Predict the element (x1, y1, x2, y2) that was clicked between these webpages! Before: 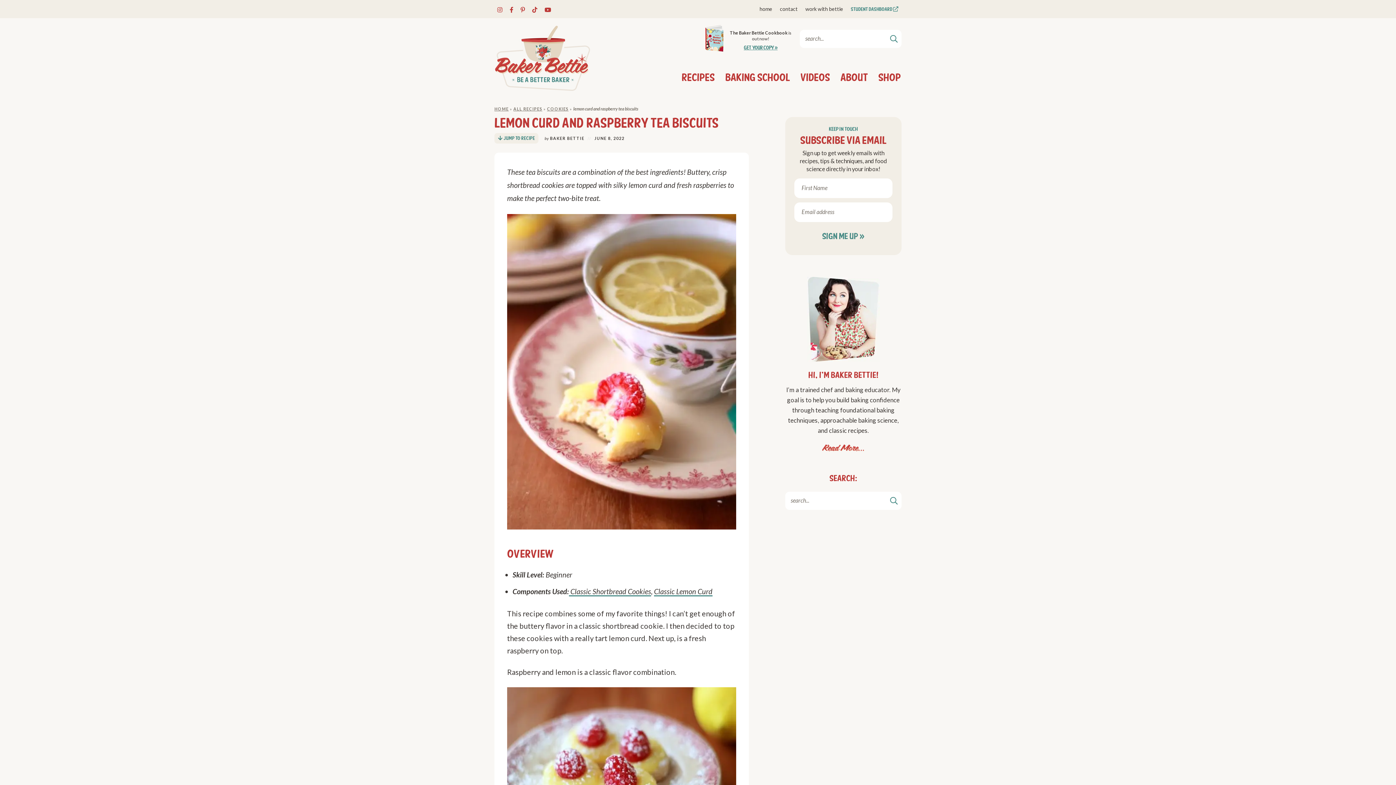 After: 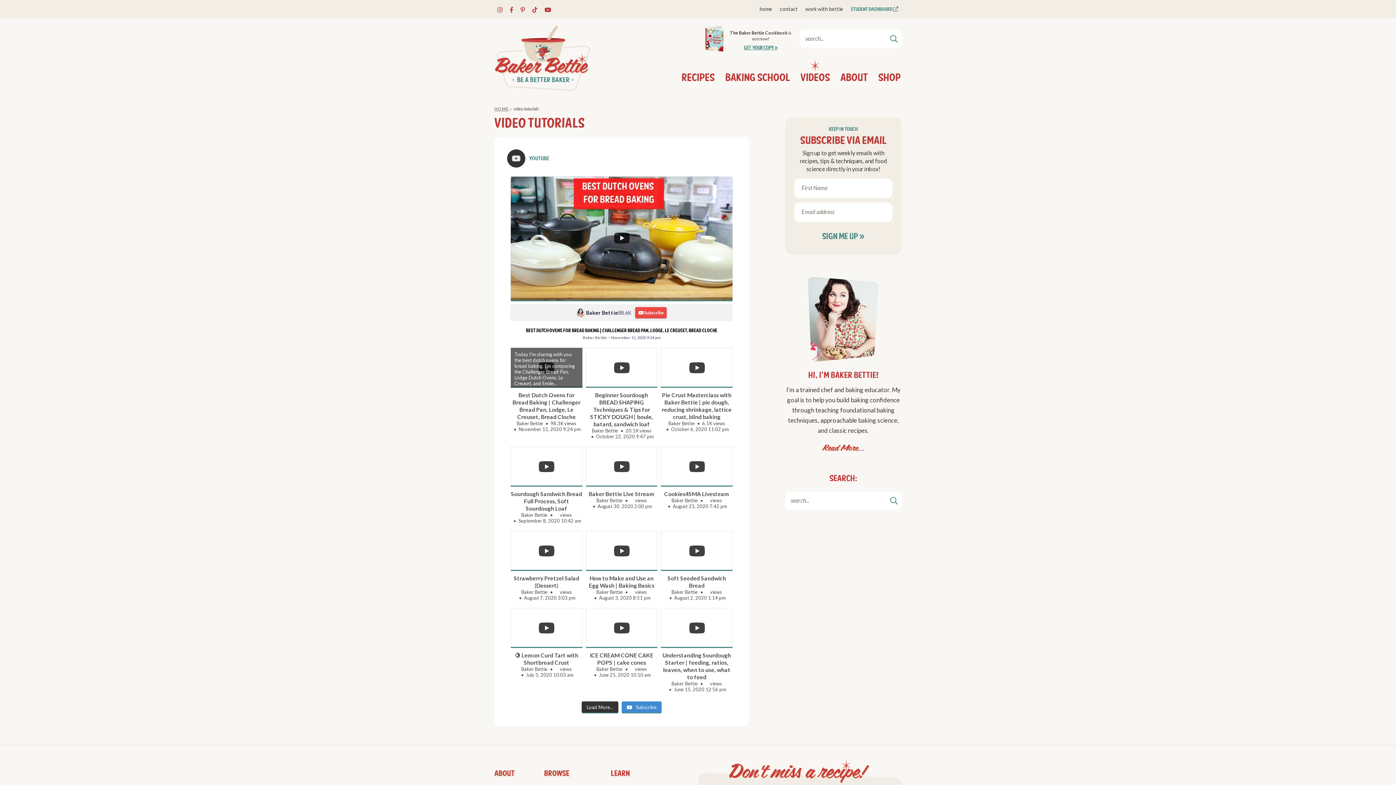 Action: label: VIDEOS bbox: (795, 59, 835, 86)